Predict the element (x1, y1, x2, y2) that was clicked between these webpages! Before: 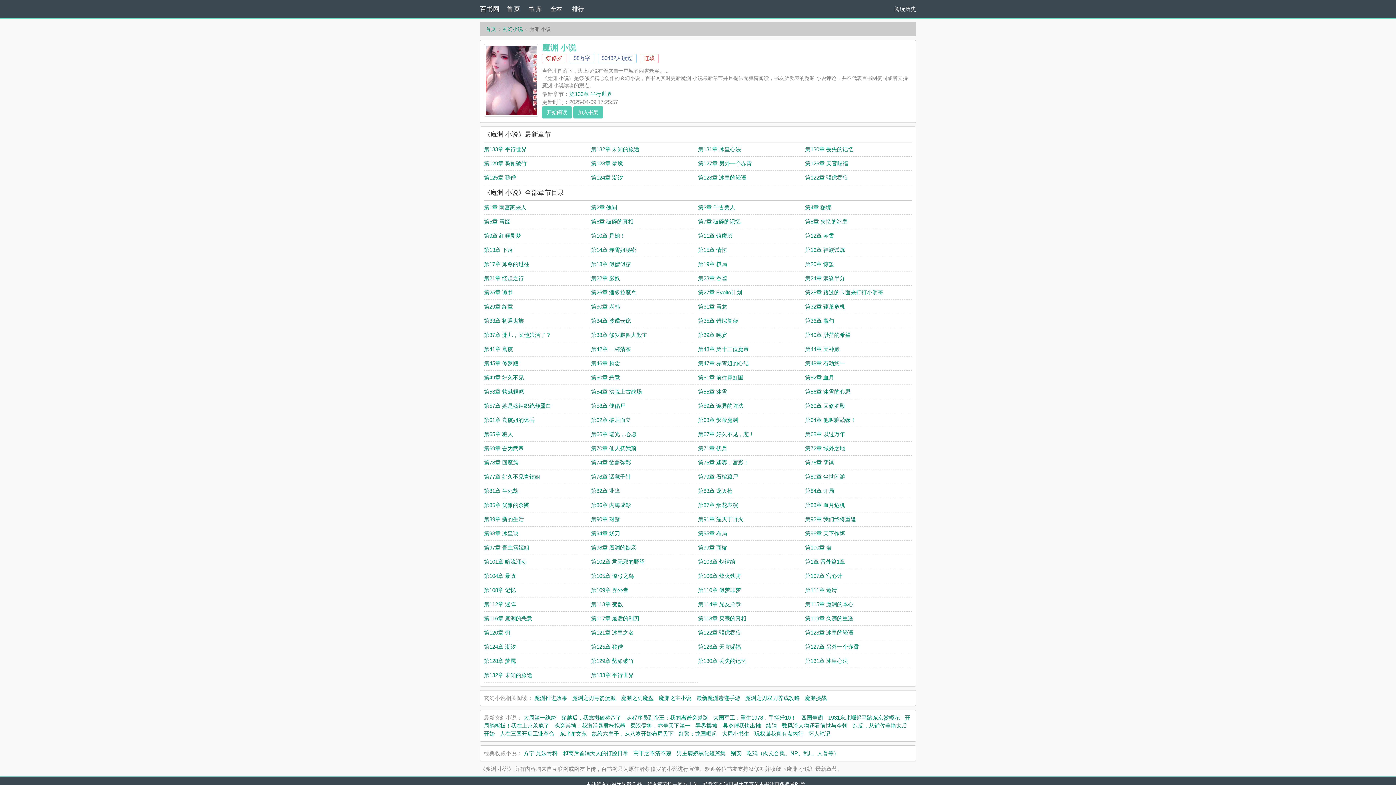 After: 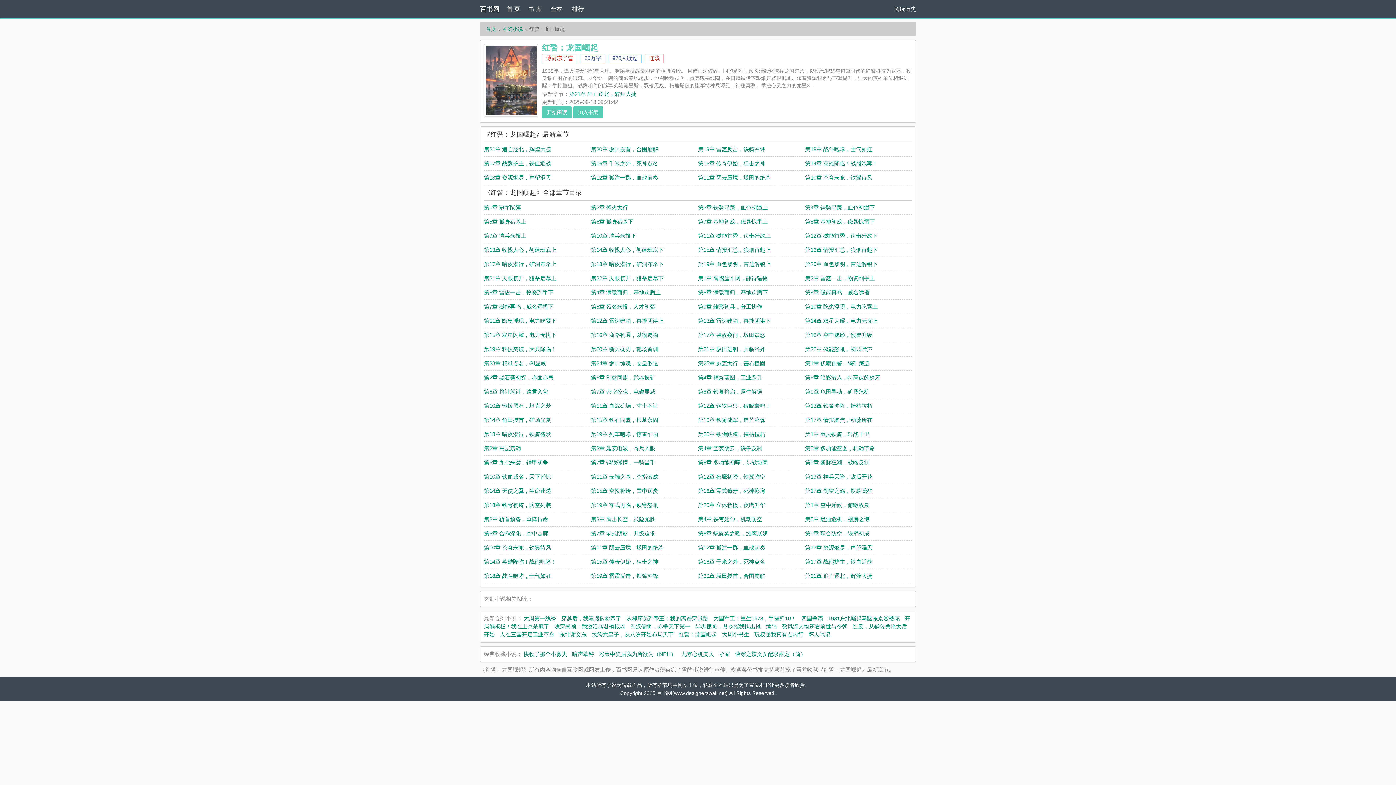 Action: bbox: (678, 730, 717, 737) label: 红警：龙国崛起